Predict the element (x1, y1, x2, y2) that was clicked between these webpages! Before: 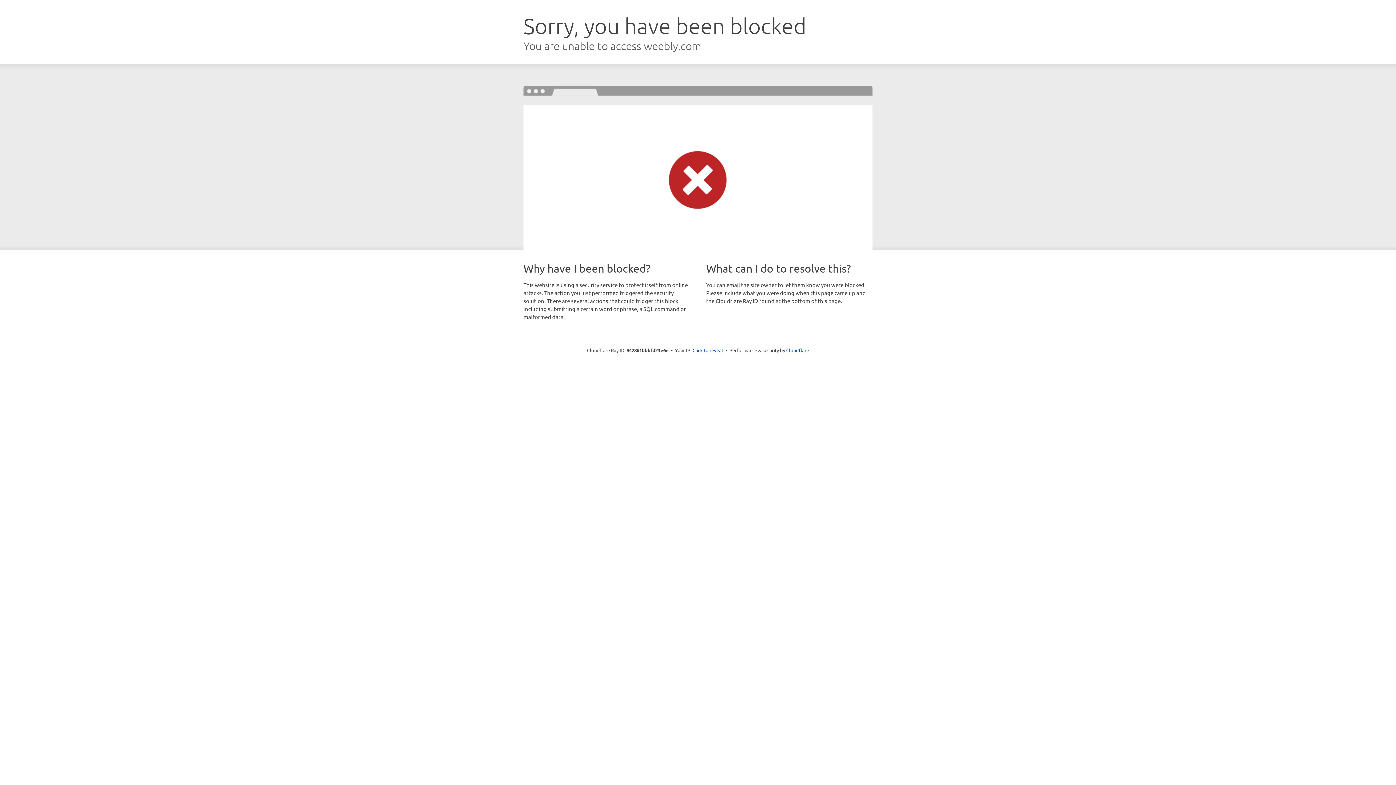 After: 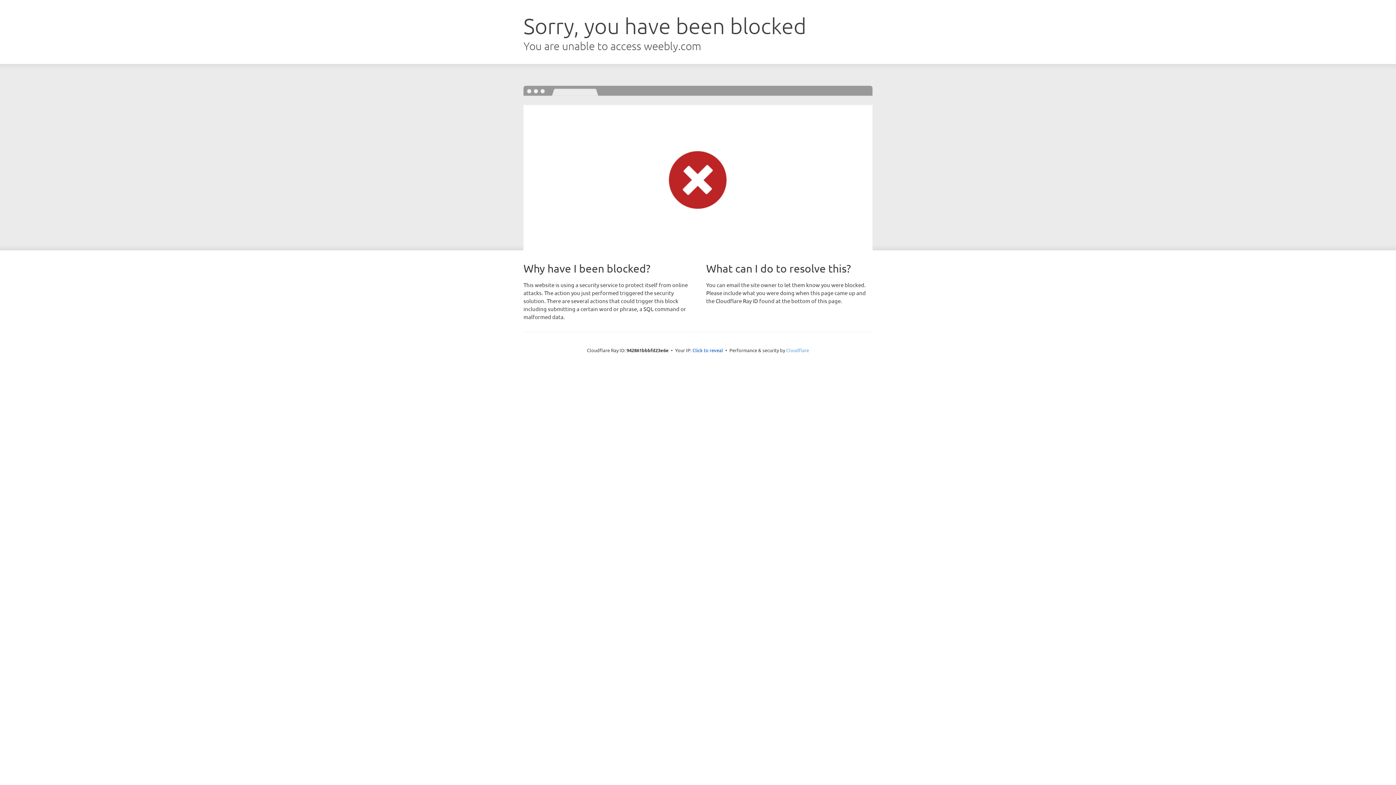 Action: bbox: (786, 347, 809, 353) label: Cloudflare